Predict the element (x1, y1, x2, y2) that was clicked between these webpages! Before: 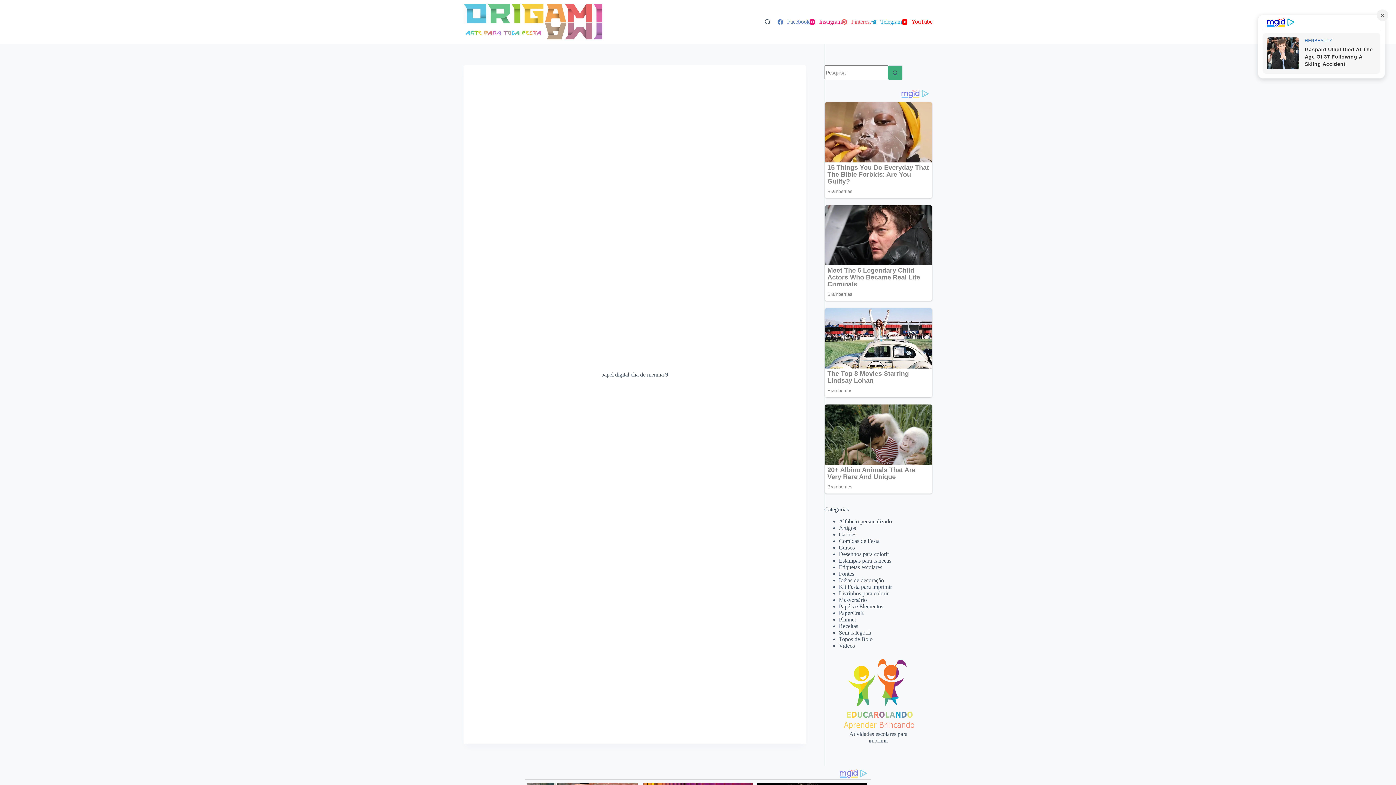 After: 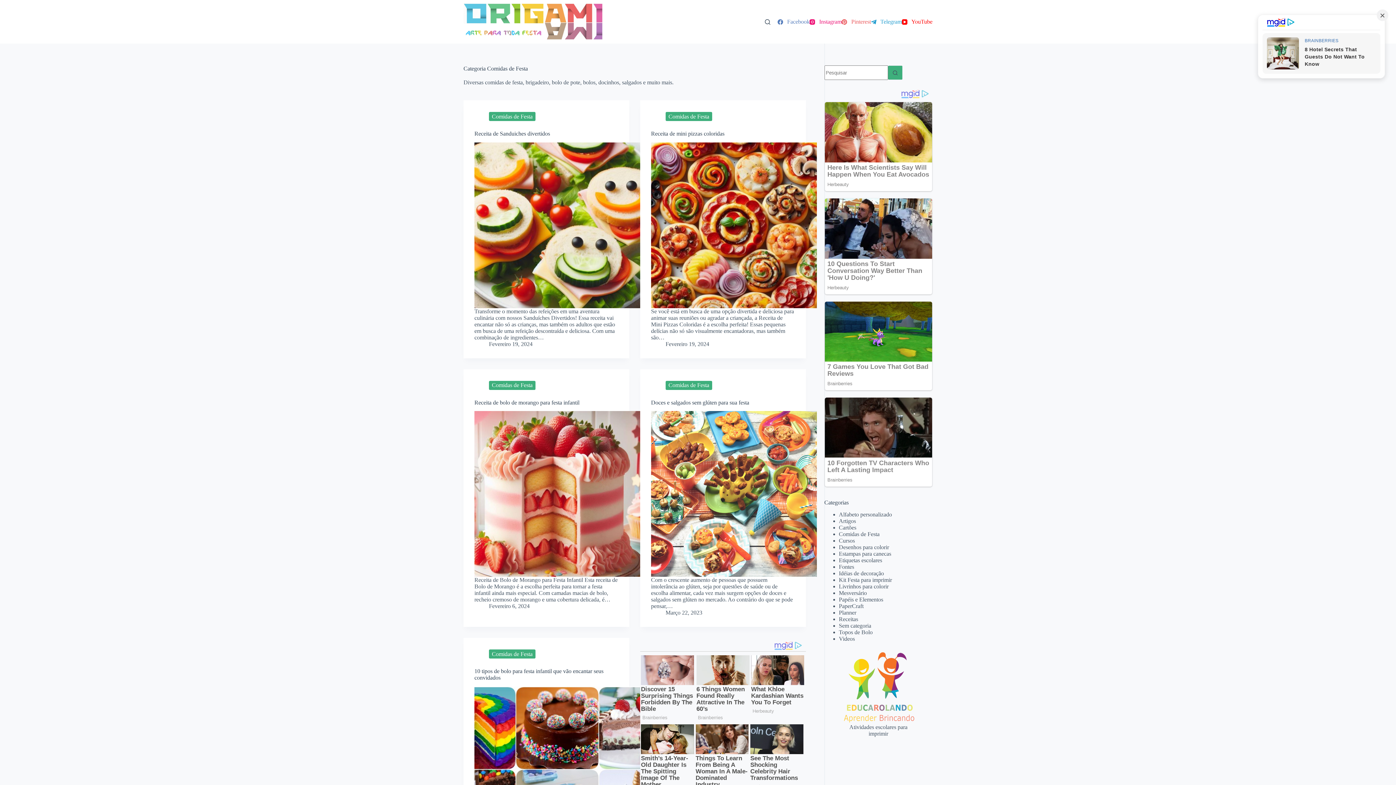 Action: label: Comidas de Festa bbox: (839, 635, 879, 641)